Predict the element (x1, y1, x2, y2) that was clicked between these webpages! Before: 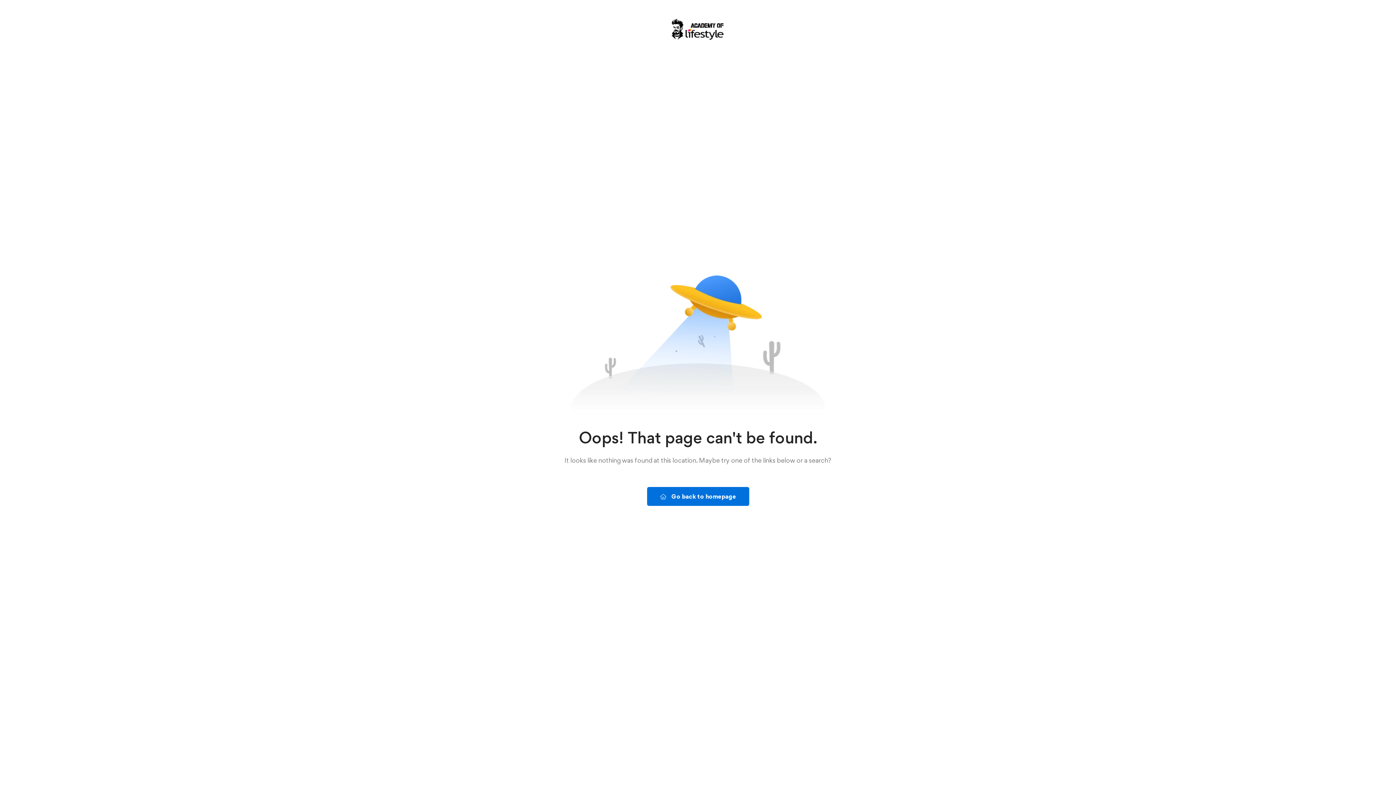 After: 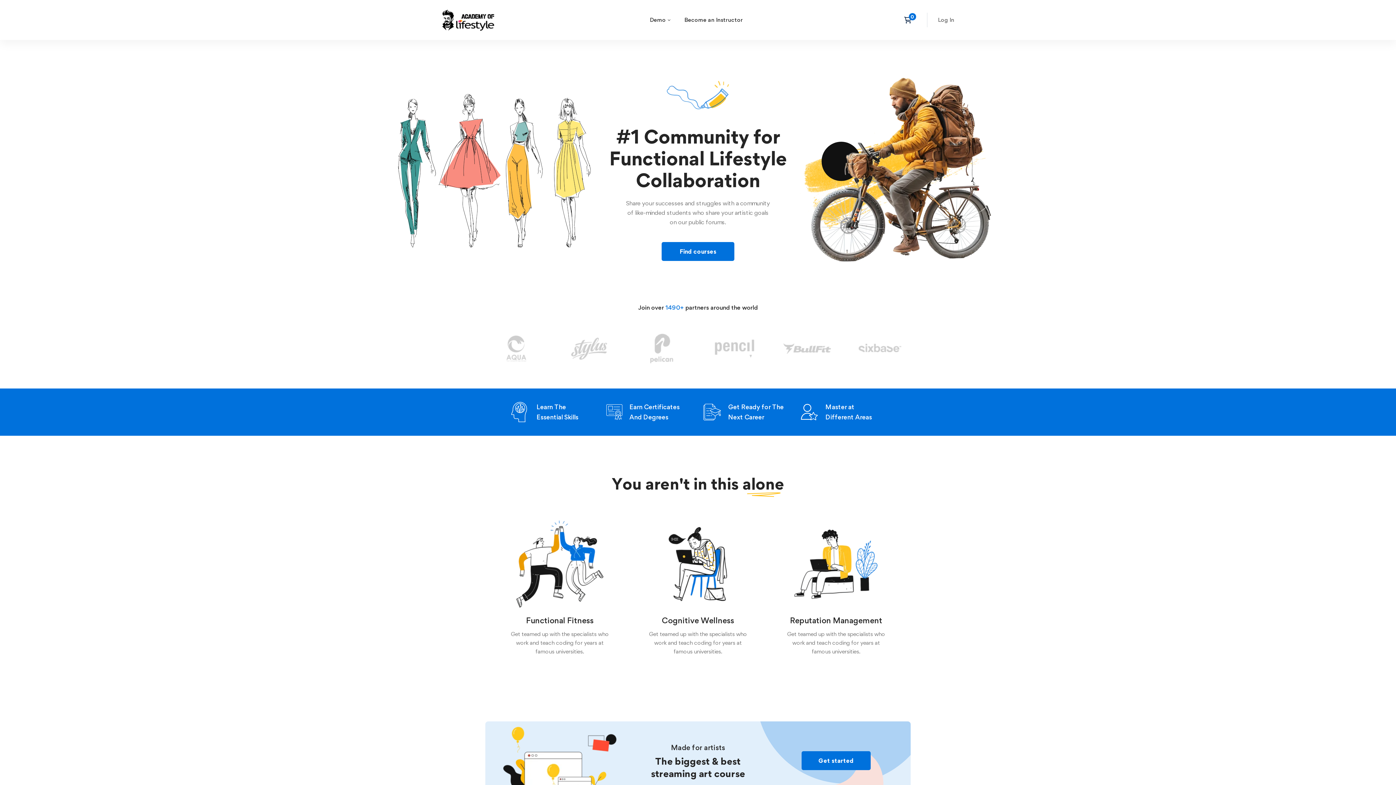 Action: bbox: (647, 487, 749, 506) label: Go back to homepage